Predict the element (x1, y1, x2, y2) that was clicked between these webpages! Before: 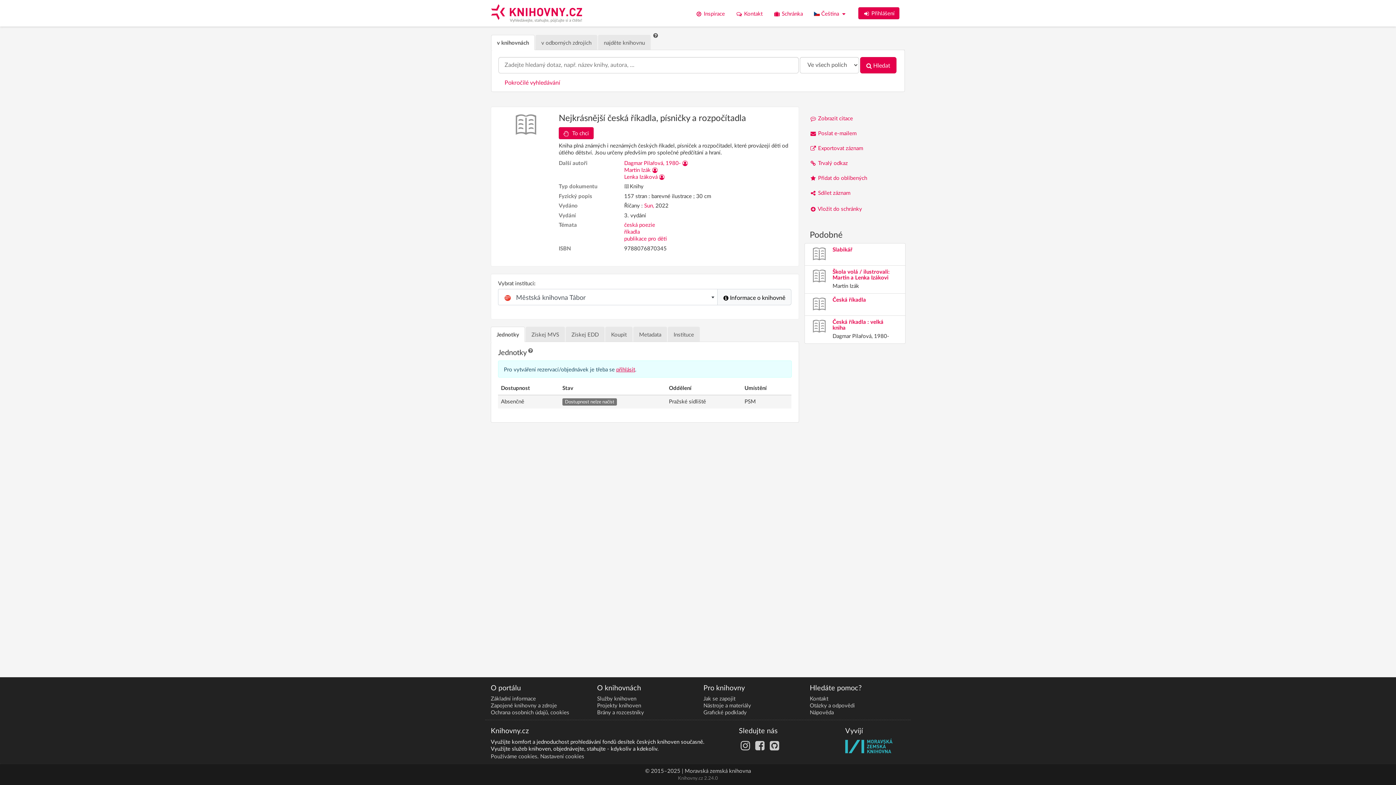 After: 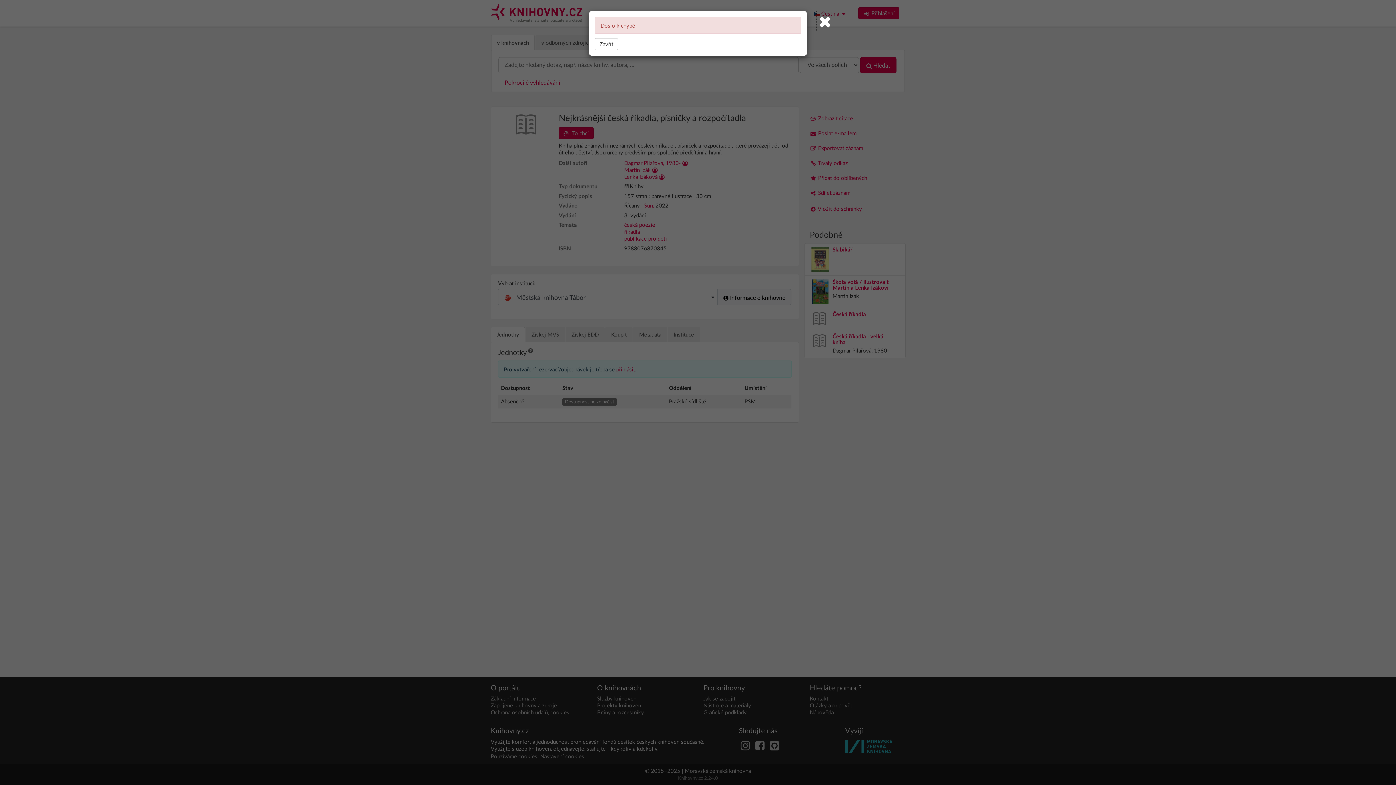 Action: label:  Poslat e-mailem bbox: (810, 126, 905, 140)